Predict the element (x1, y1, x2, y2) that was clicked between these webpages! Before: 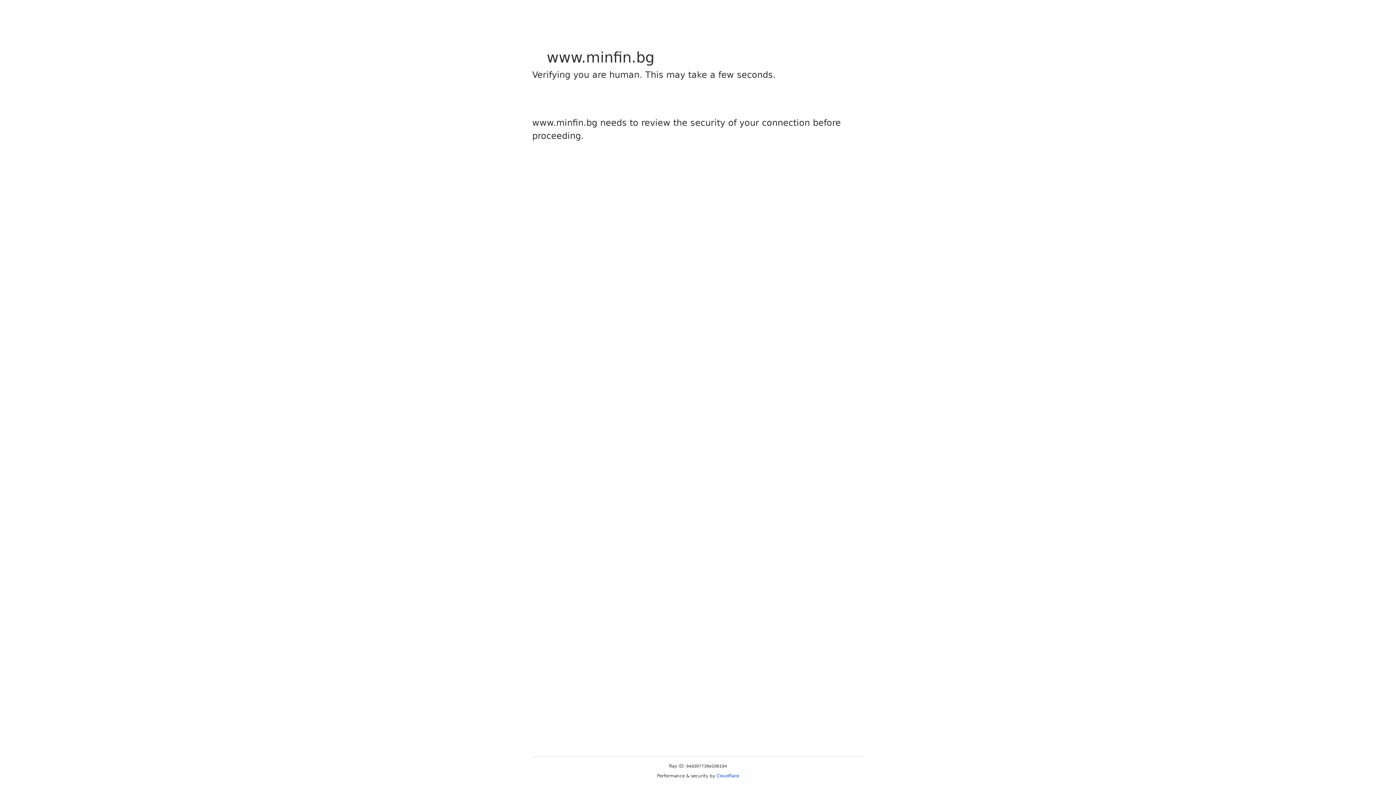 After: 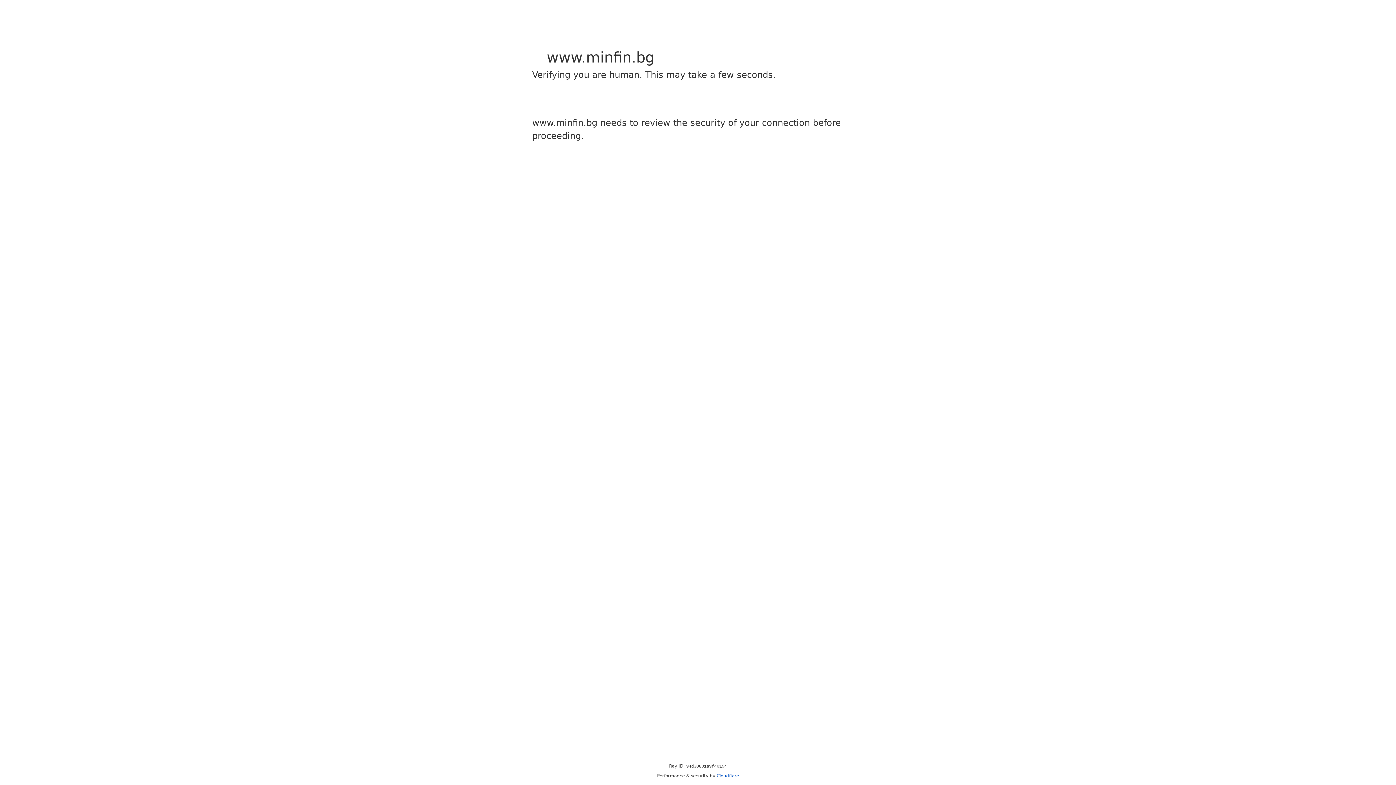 Action: label: Cloudflare bbox: (716, 773, 739, 778)